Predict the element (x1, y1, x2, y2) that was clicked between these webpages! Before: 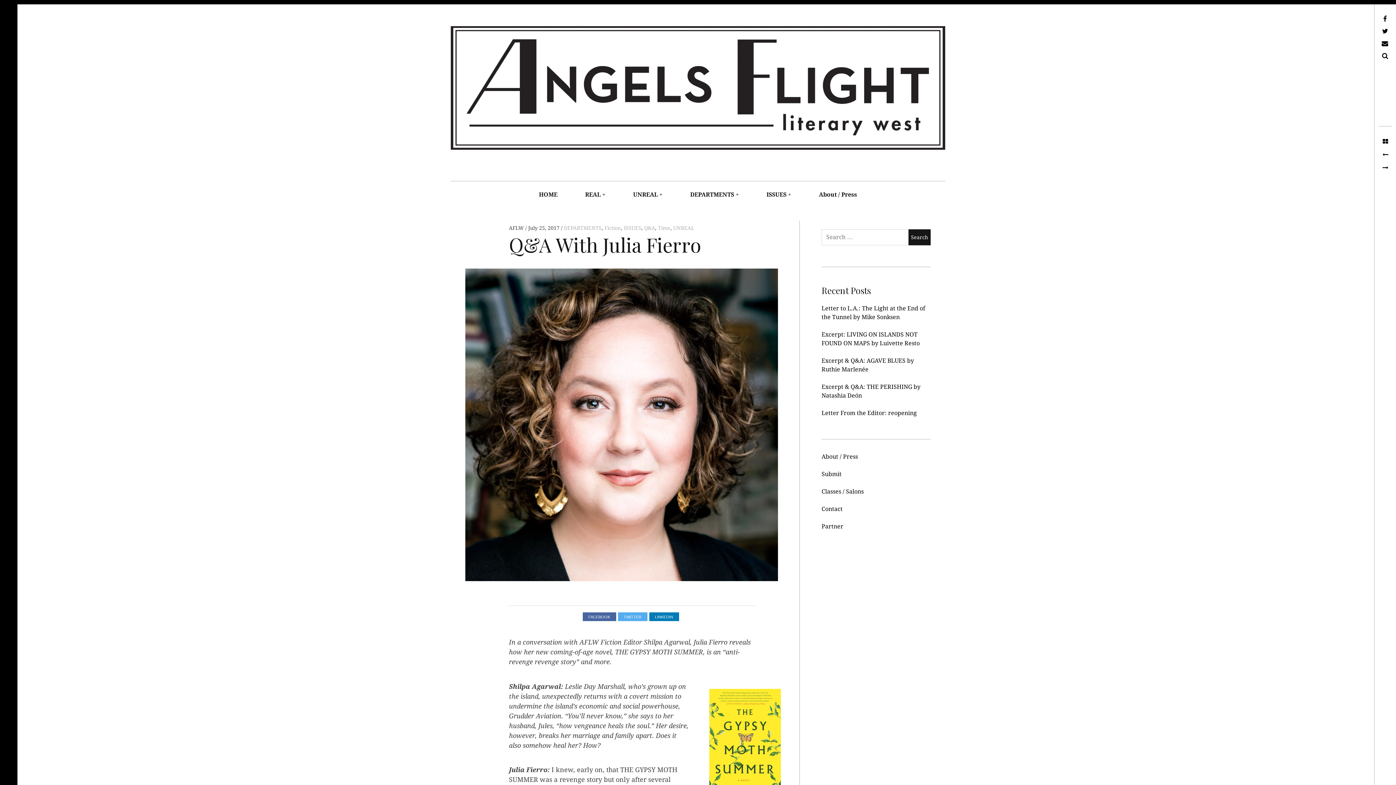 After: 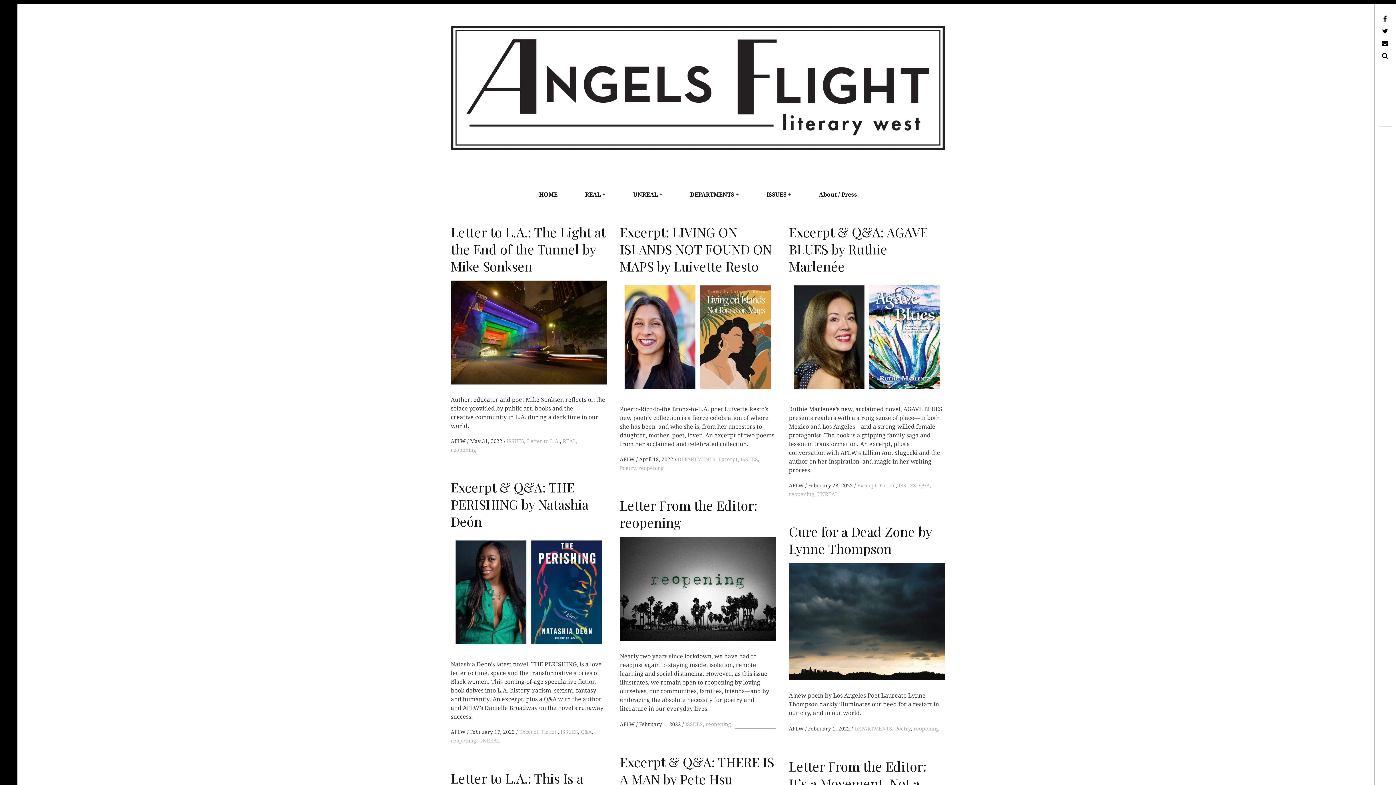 Action: bbox: (1379, 135, 1392, 148)